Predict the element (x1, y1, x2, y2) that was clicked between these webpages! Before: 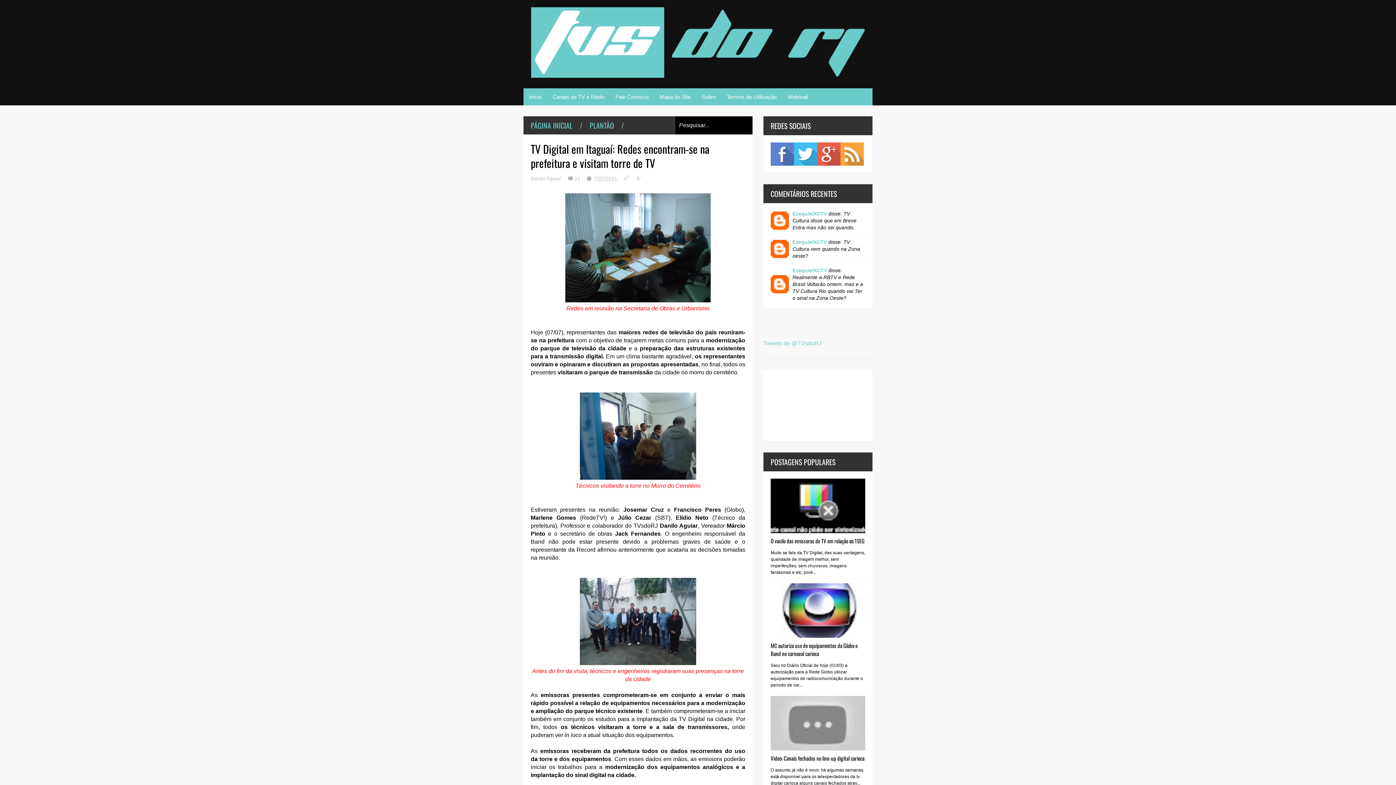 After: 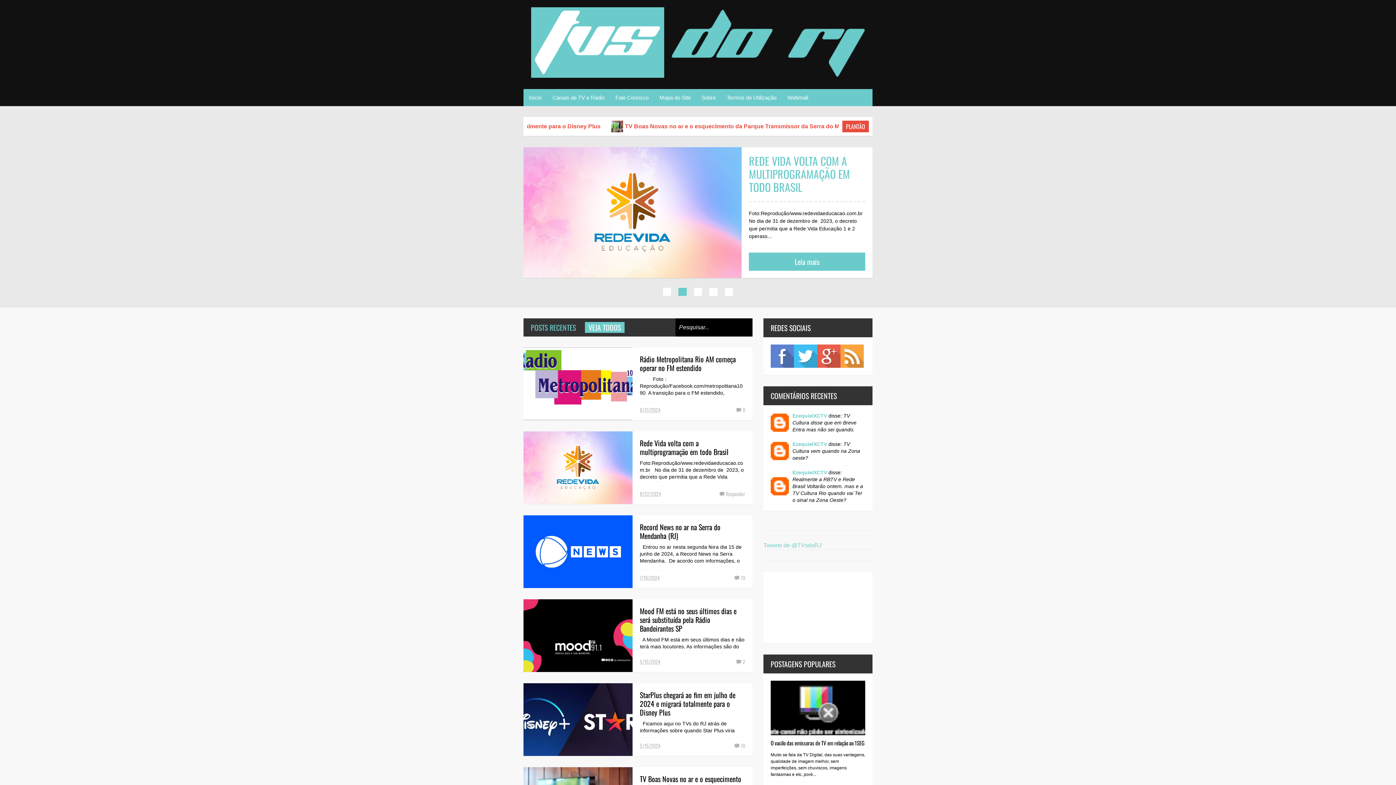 Action: bbox: (523, 88, 547, 105) label: Início